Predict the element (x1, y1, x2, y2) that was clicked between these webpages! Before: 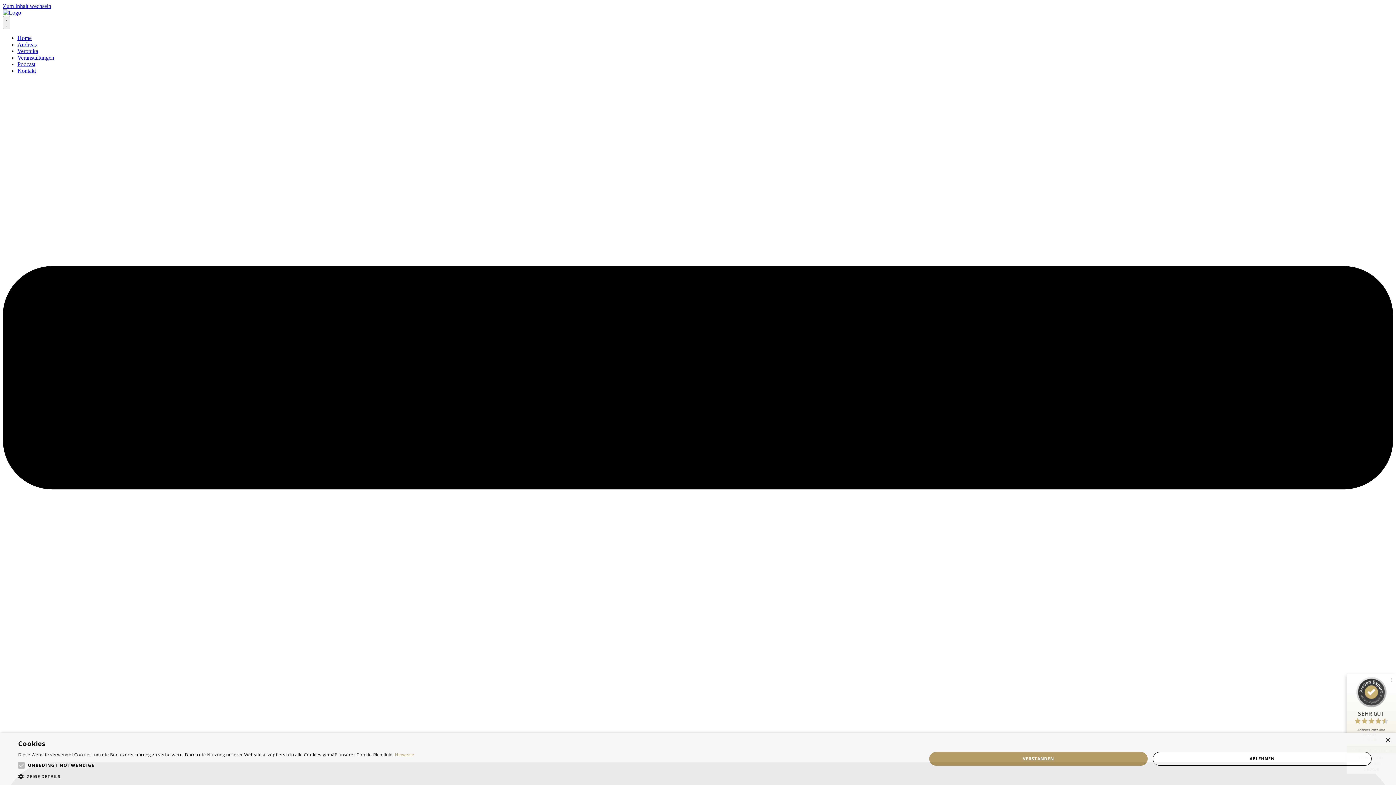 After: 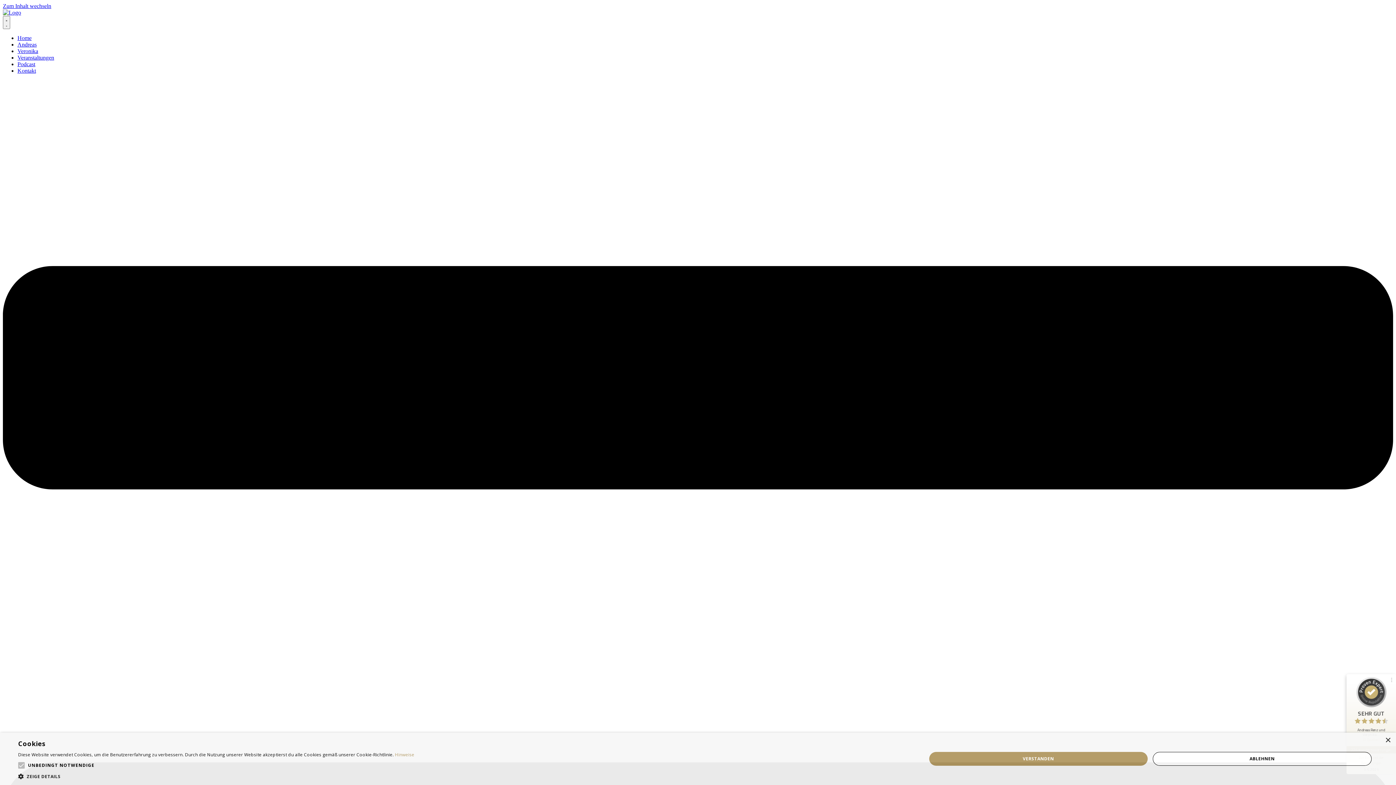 Action: bbox: (2, 2, 51, 9) label: Zum Inhalt wechseln